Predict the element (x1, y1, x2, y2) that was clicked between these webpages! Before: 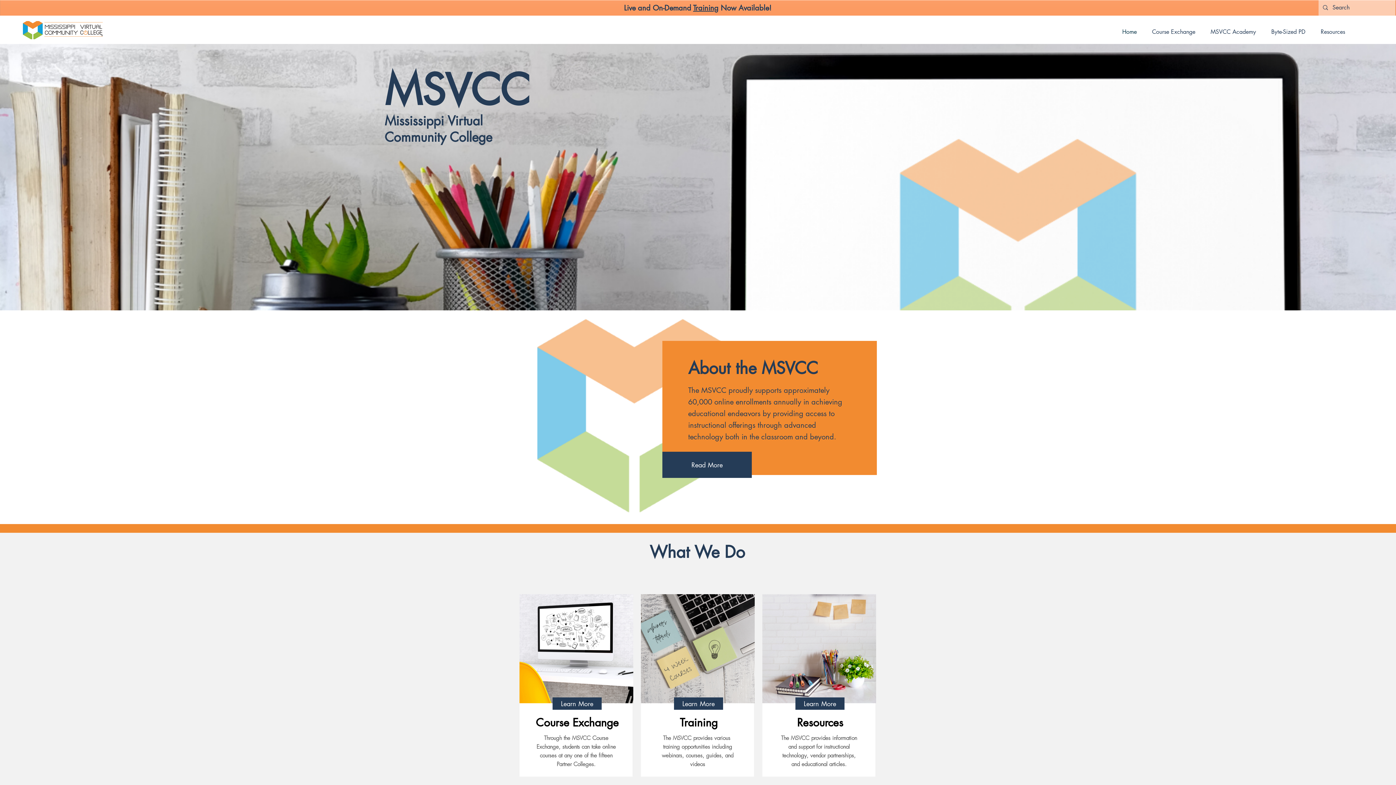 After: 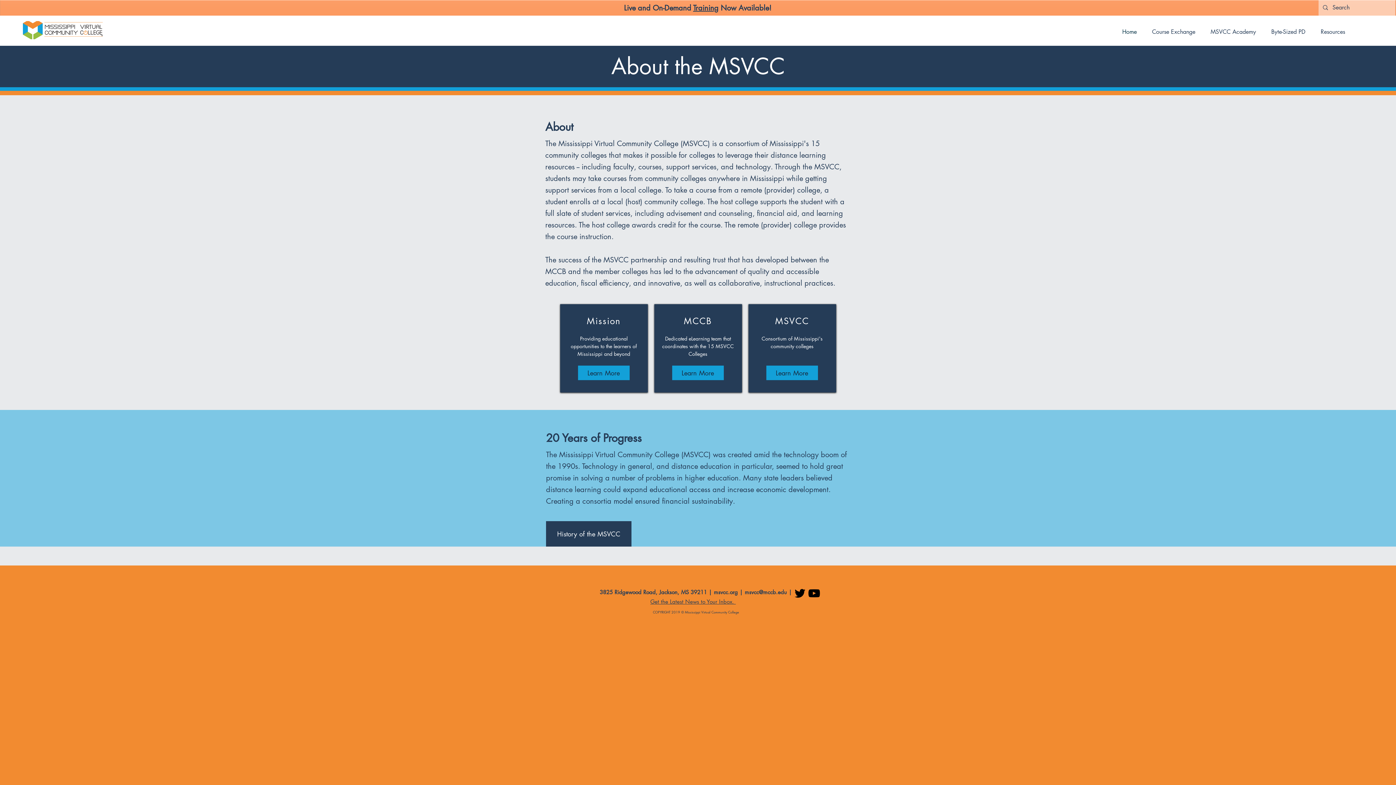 Action: bbox: (662, 452, 752, 478) label: Read More